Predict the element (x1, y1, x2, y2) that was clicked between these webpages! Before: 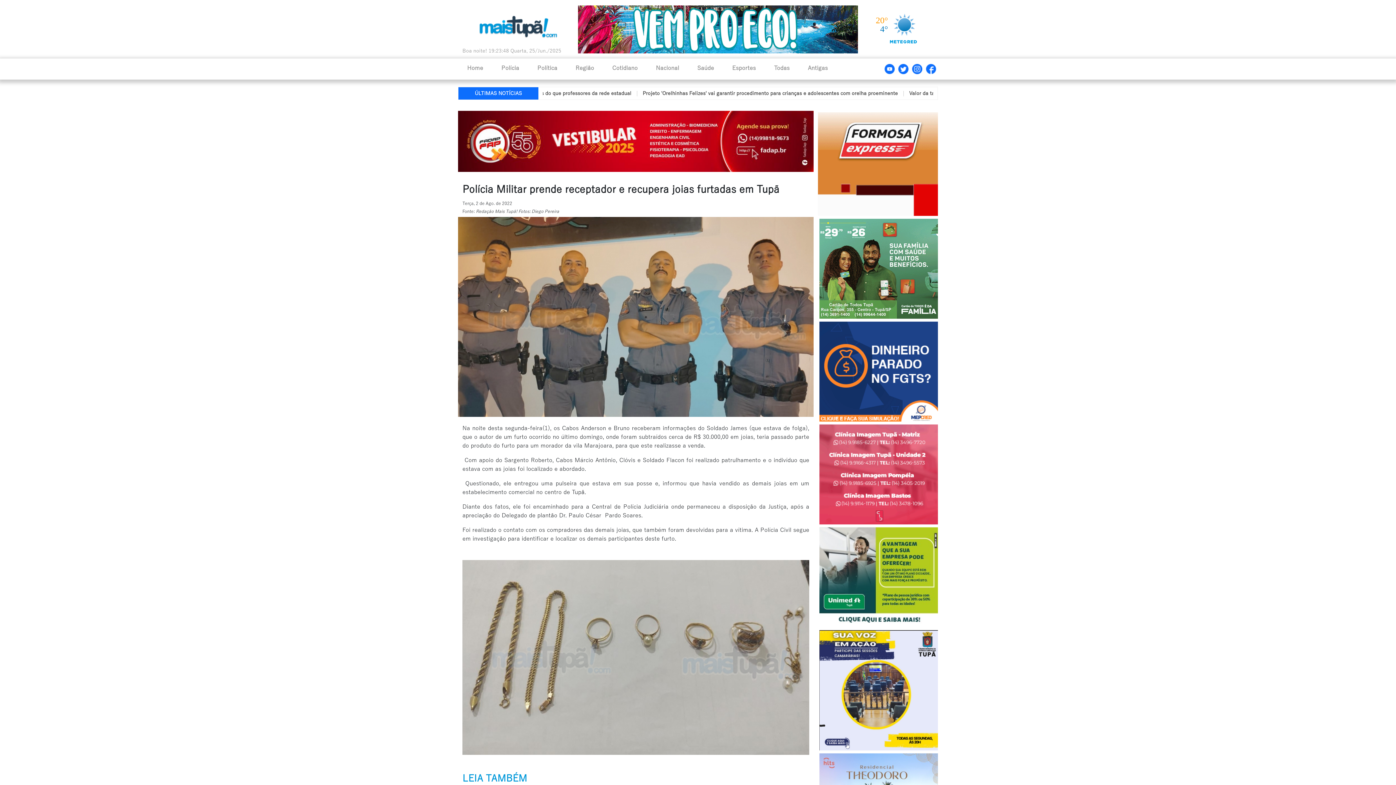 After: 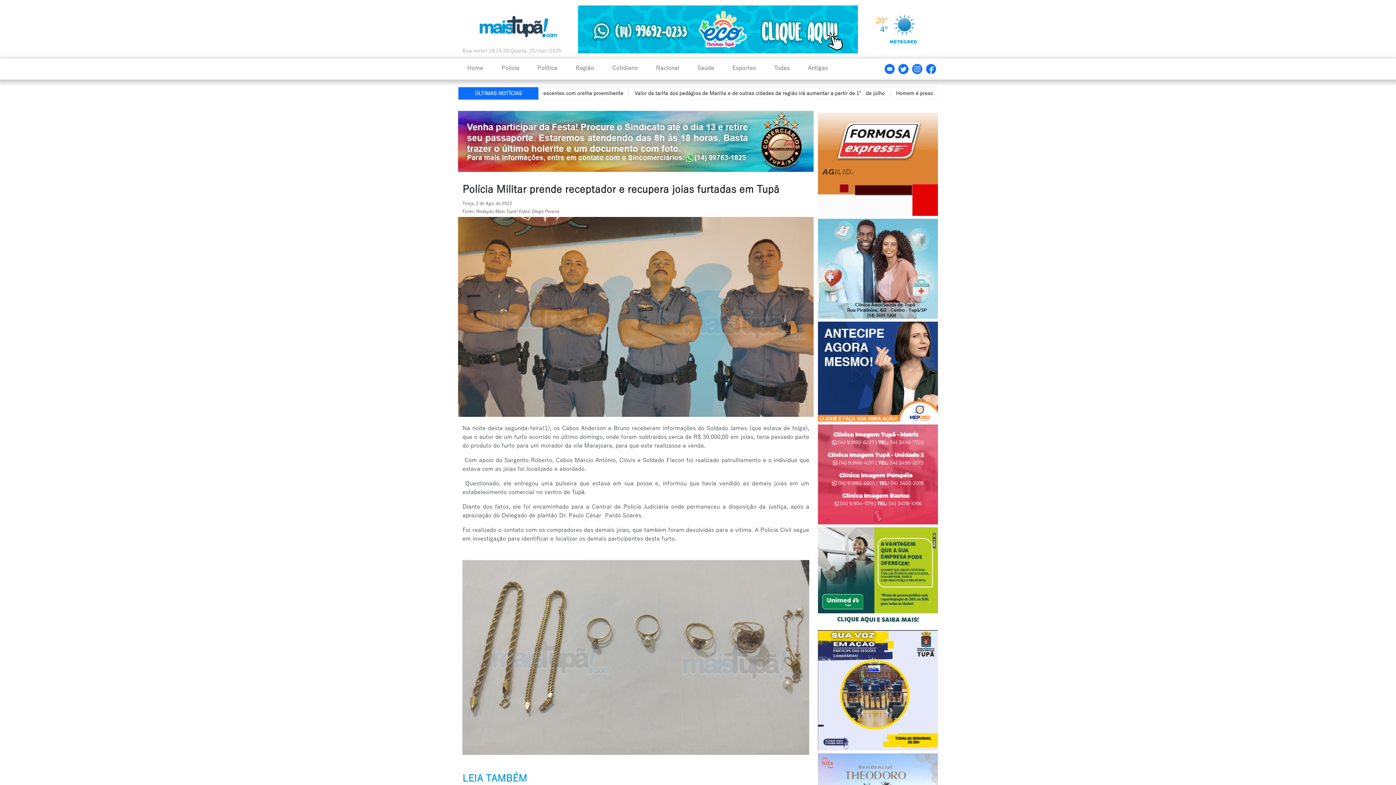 Action: bbox: (819, 574, 939, 580)